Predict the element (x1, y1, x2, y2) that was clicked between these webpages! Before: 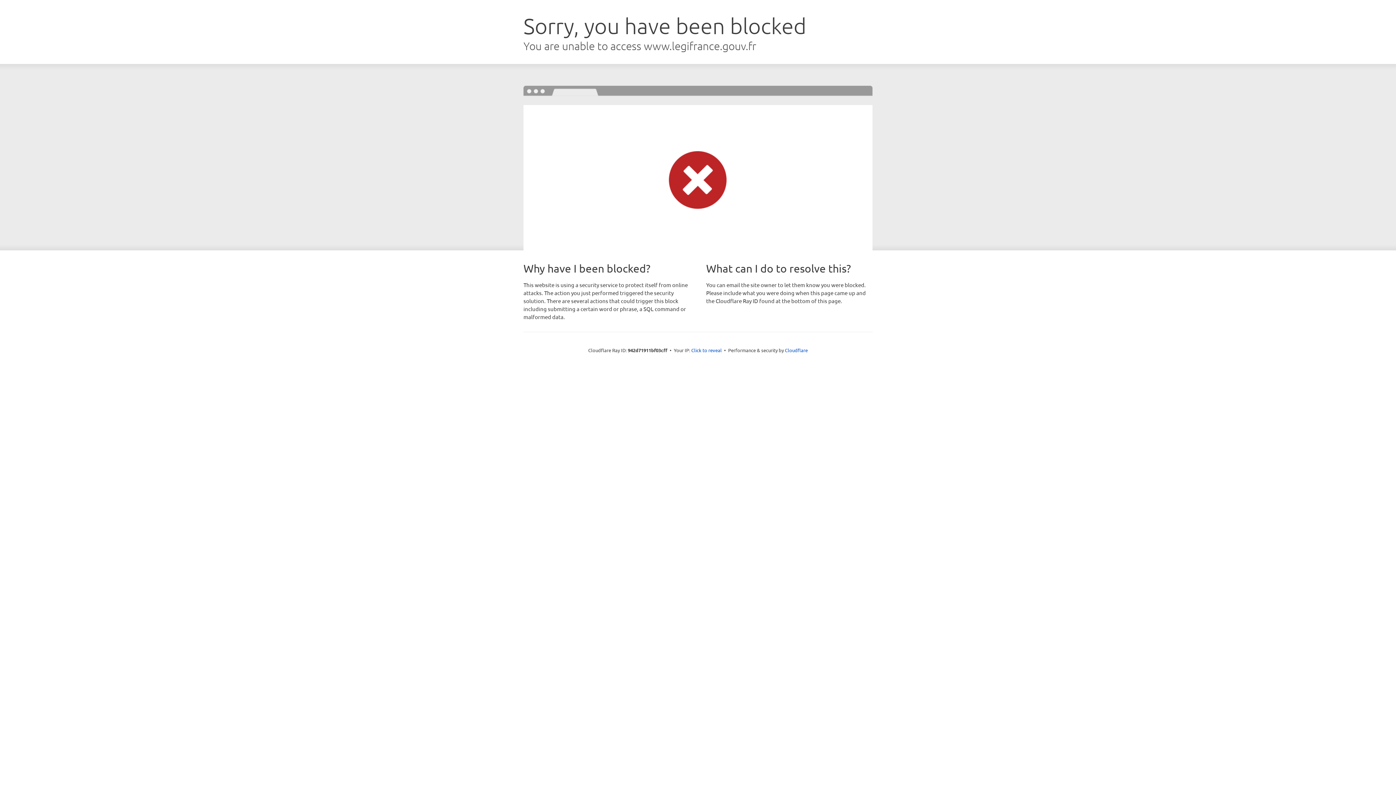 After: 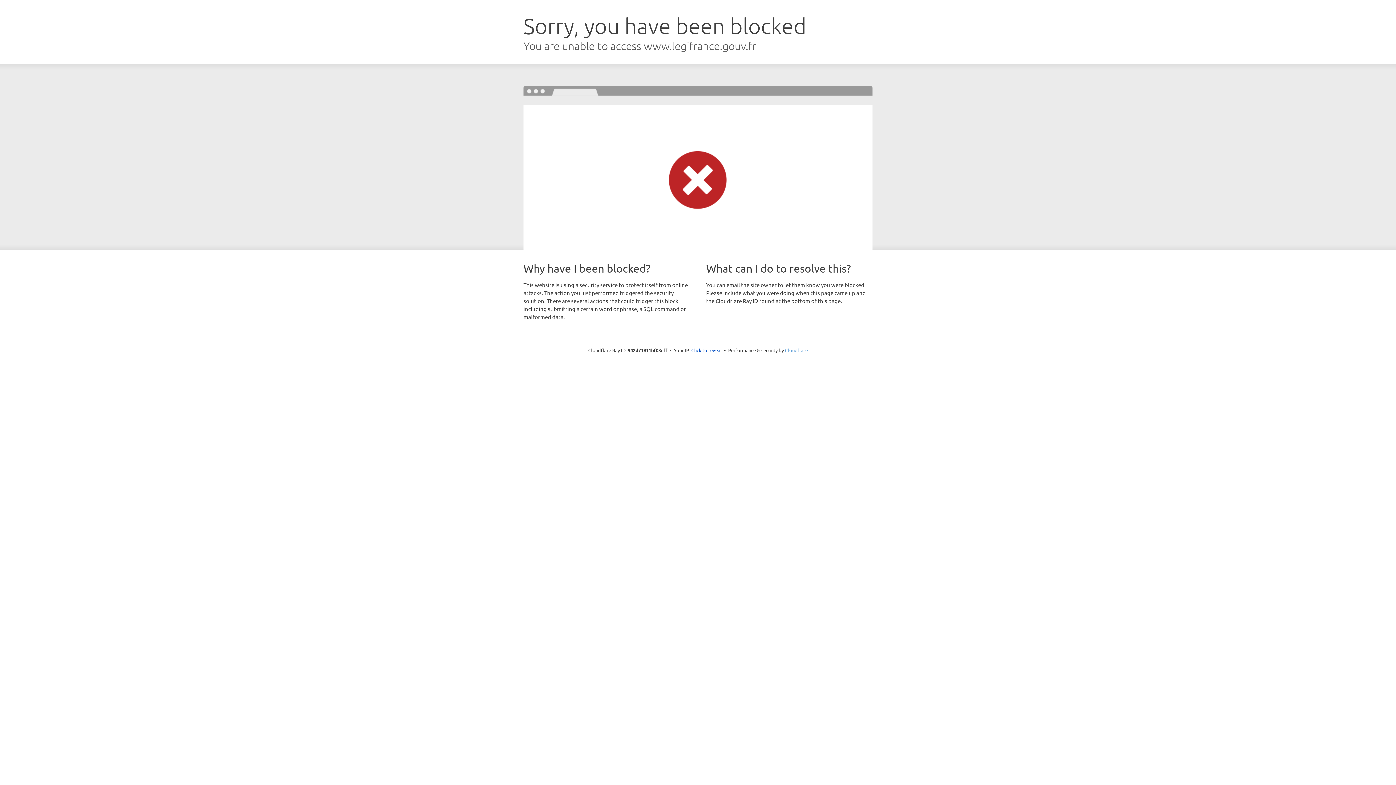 Action: bbox: (785, 347, 808, 353) label: Cloudflare